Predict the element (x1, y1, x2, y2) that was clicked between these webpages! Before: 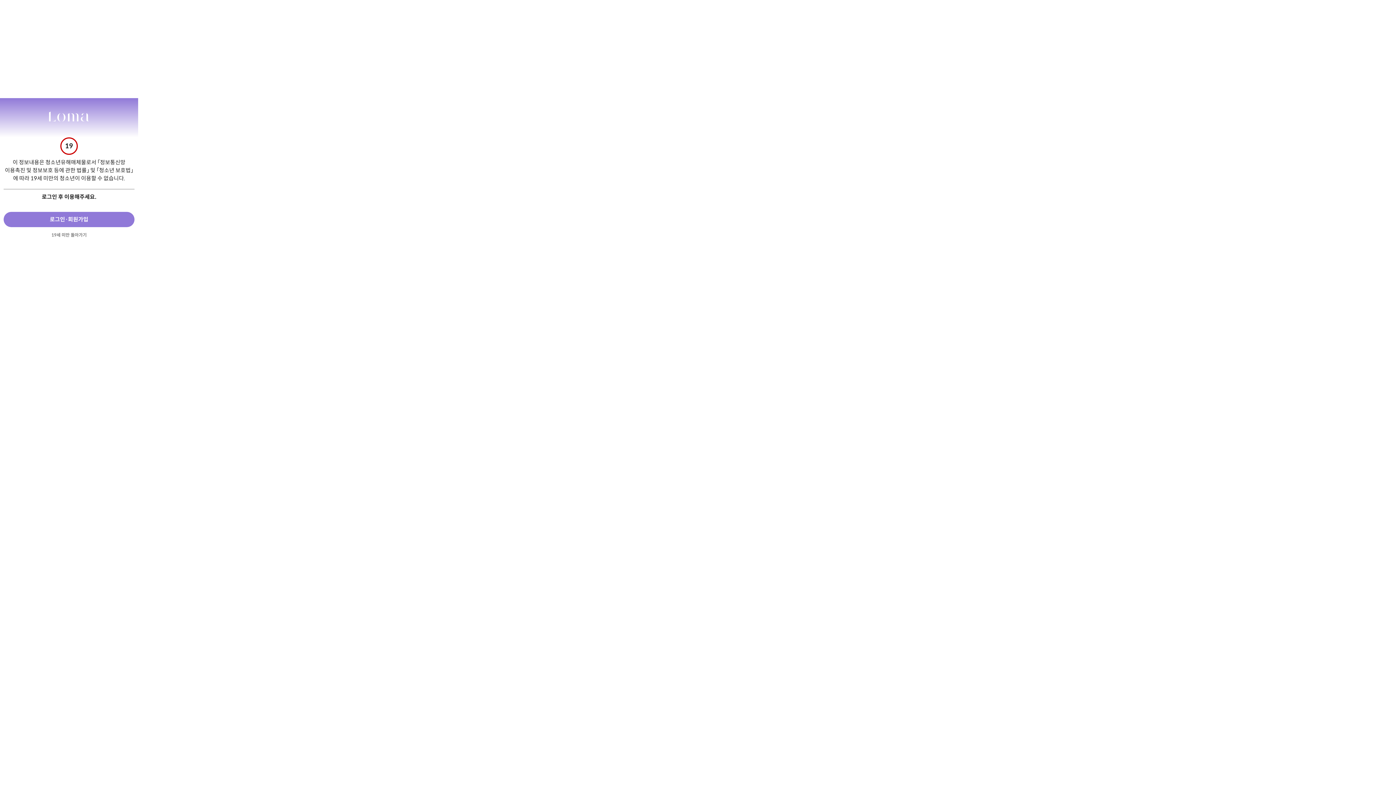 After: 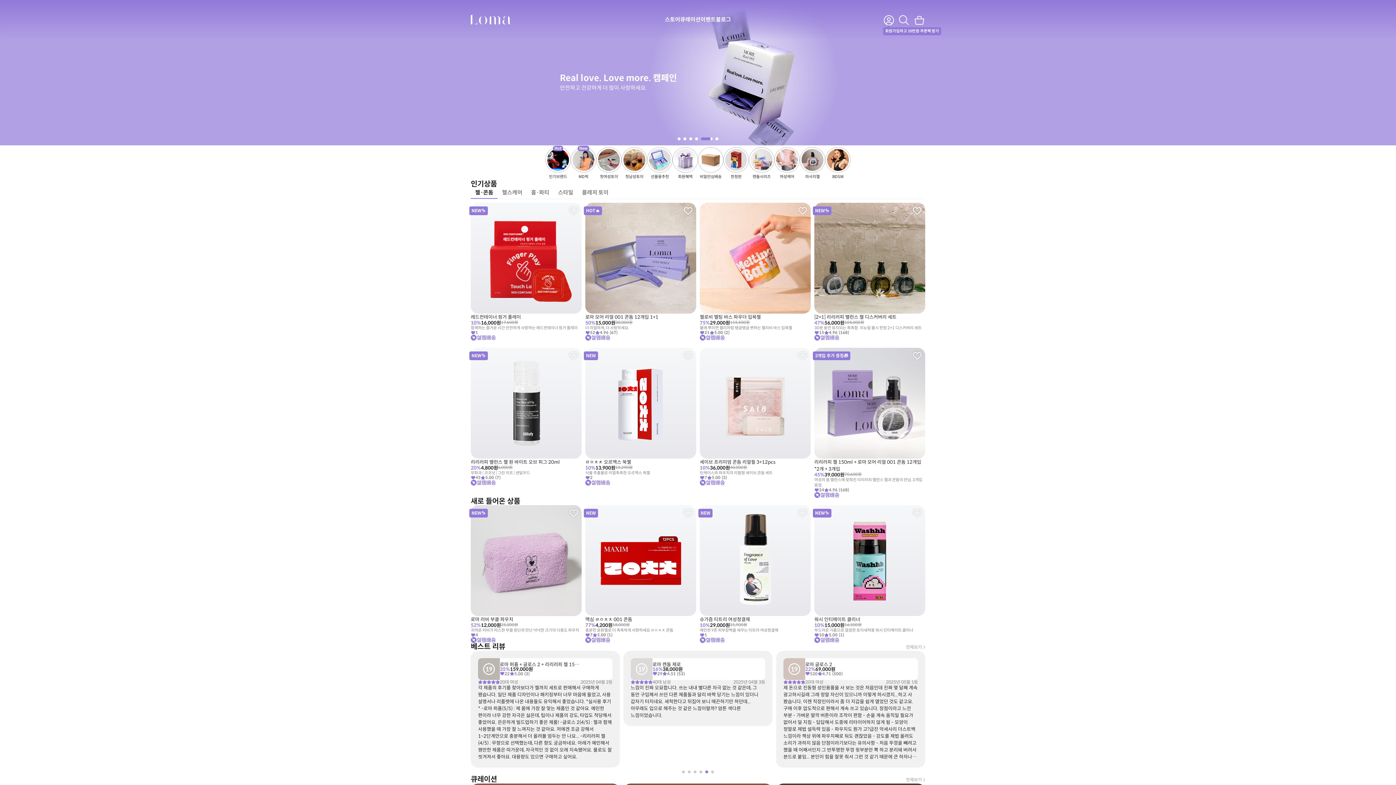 Action: bbox: (49, 111, 89, 123)